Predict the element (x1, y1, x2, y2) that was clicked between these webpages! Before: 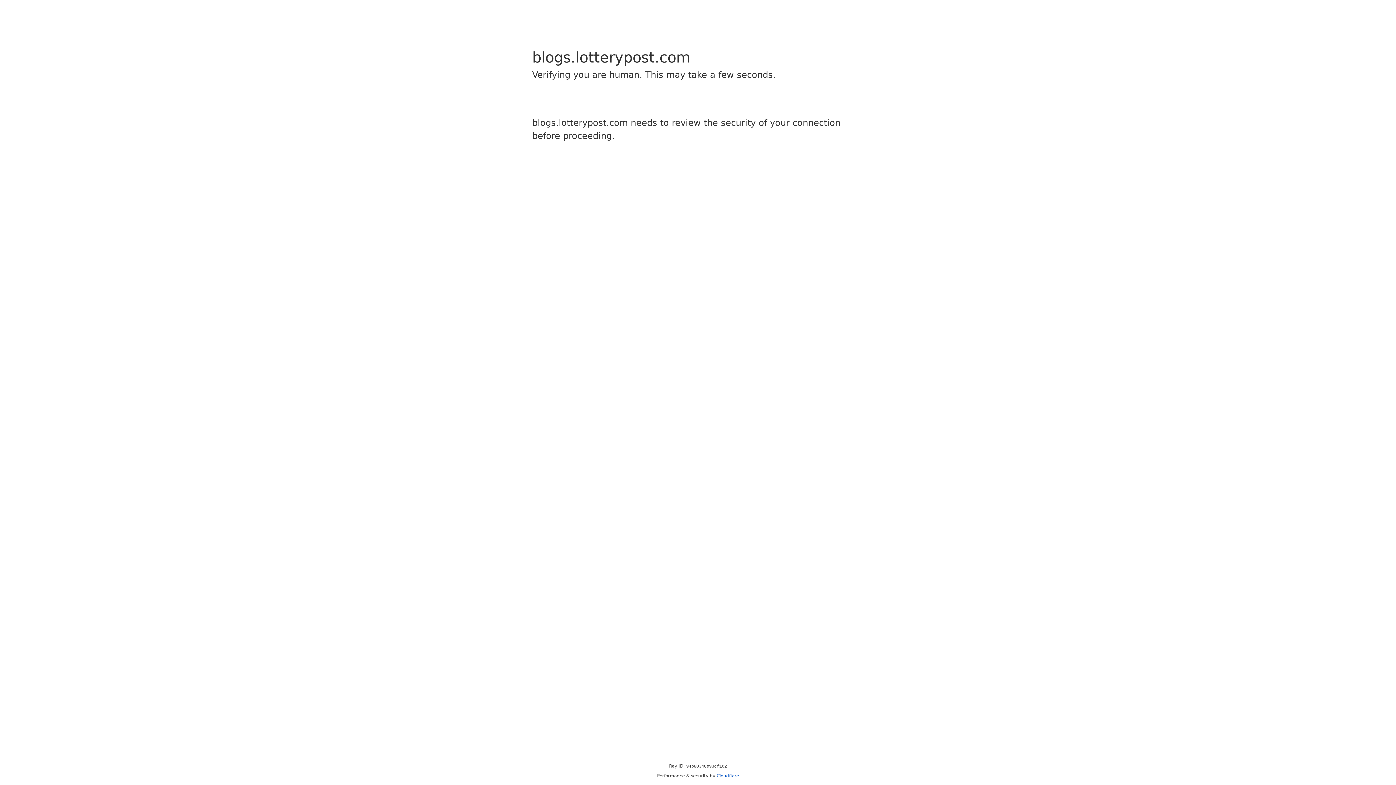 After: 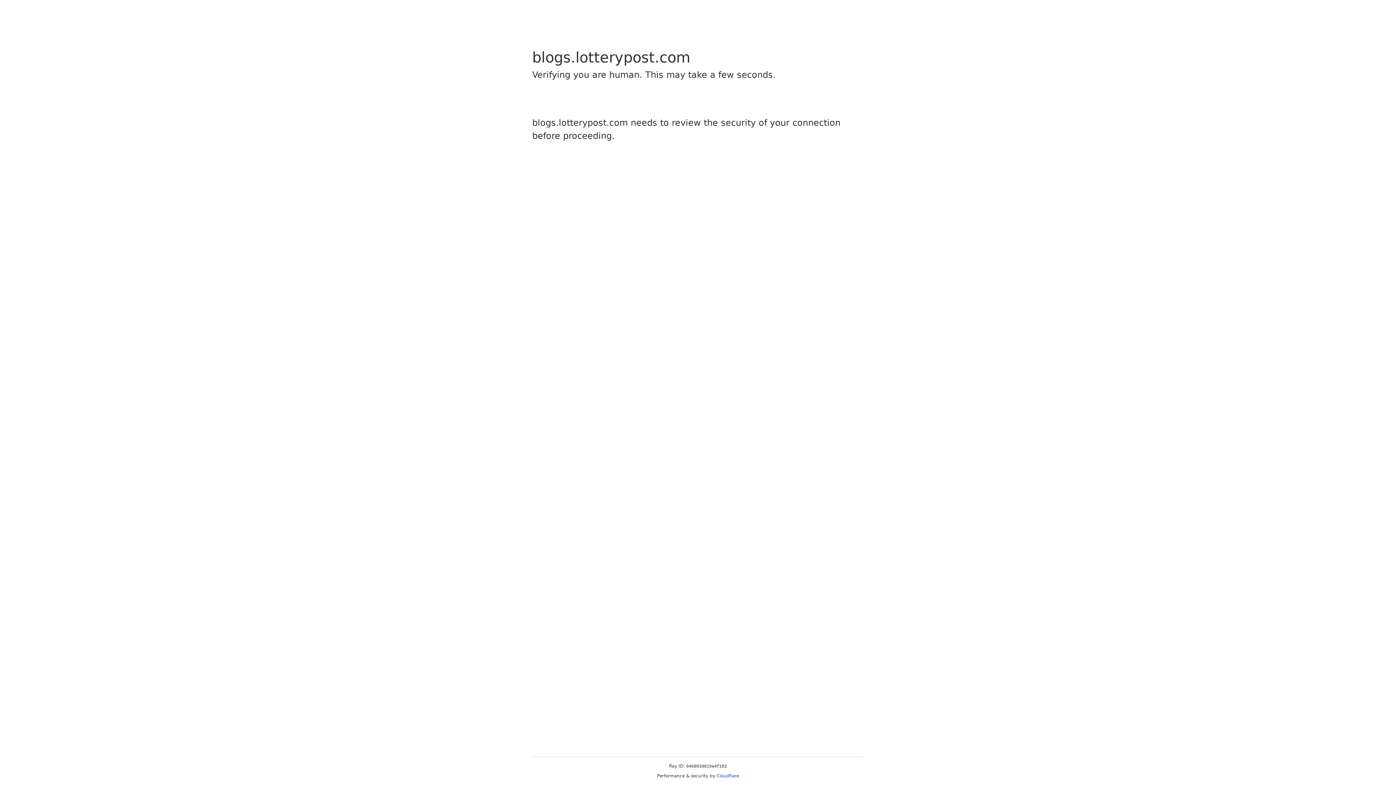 Action: bbox: (716, 773, 739, 778) label: Cloudflare